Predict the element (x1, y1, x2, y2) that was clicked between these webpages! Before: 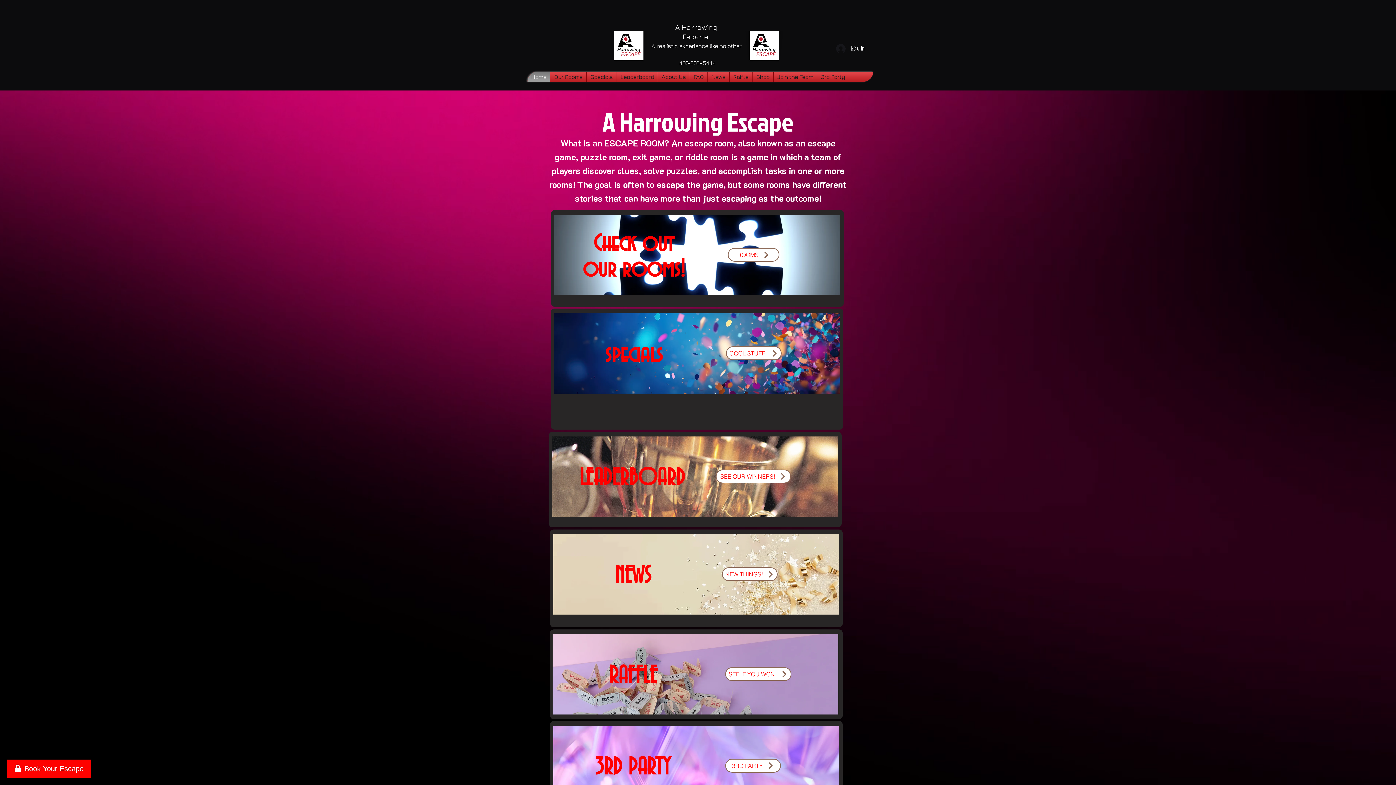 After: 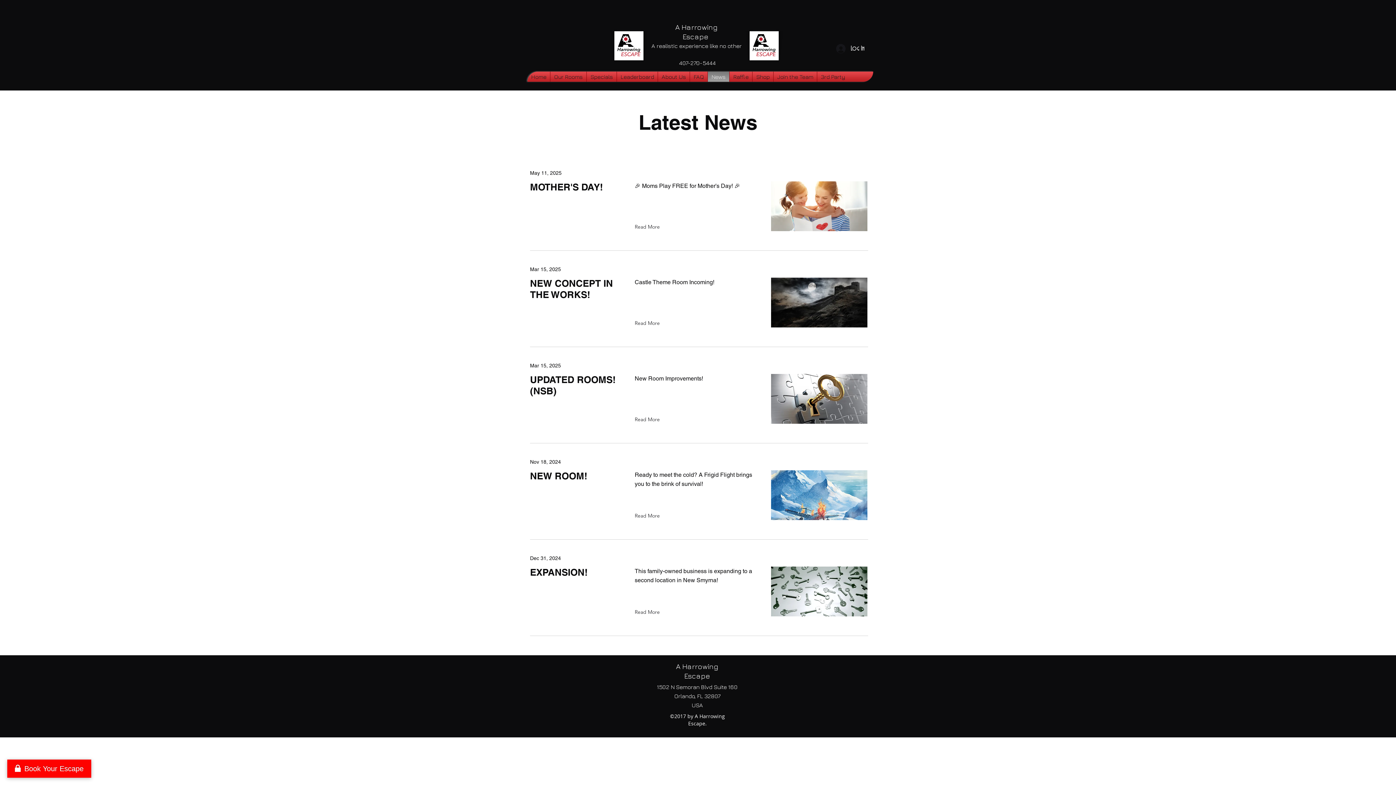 Action: label: News bbox: (708, 71, 729, 81)